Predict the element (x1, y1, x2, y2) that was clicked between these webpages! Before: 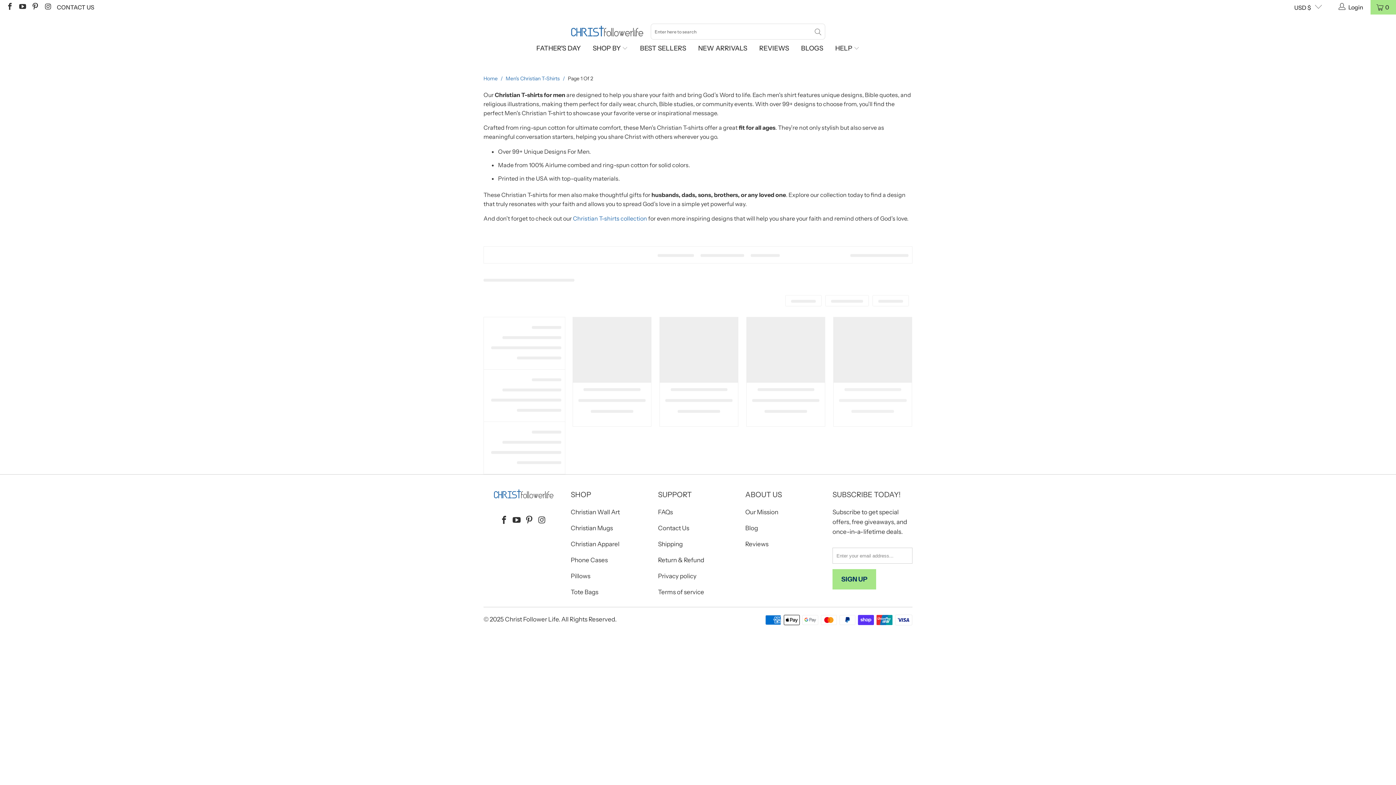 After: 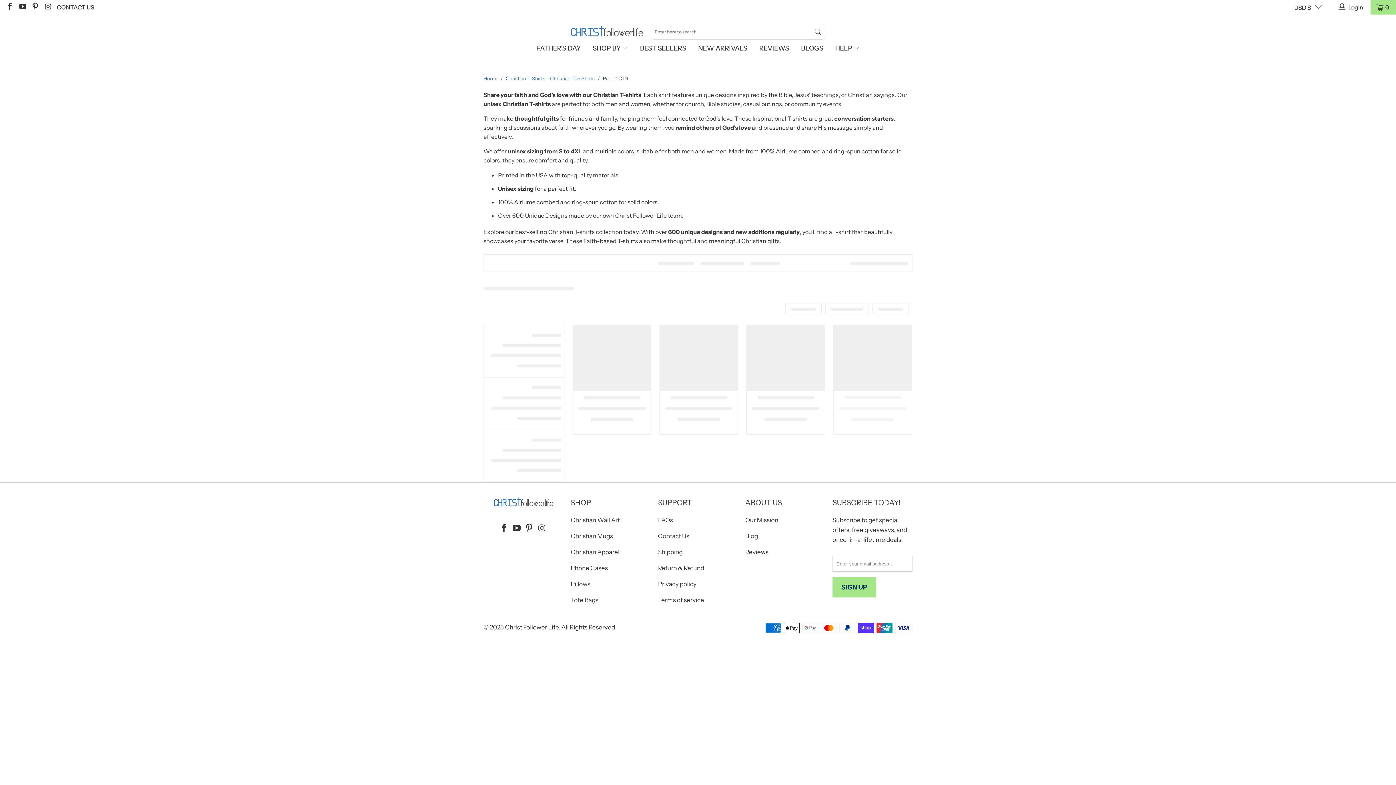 Action: label: Christian T-shirts collection bbox: (573, 214, 647, 222)